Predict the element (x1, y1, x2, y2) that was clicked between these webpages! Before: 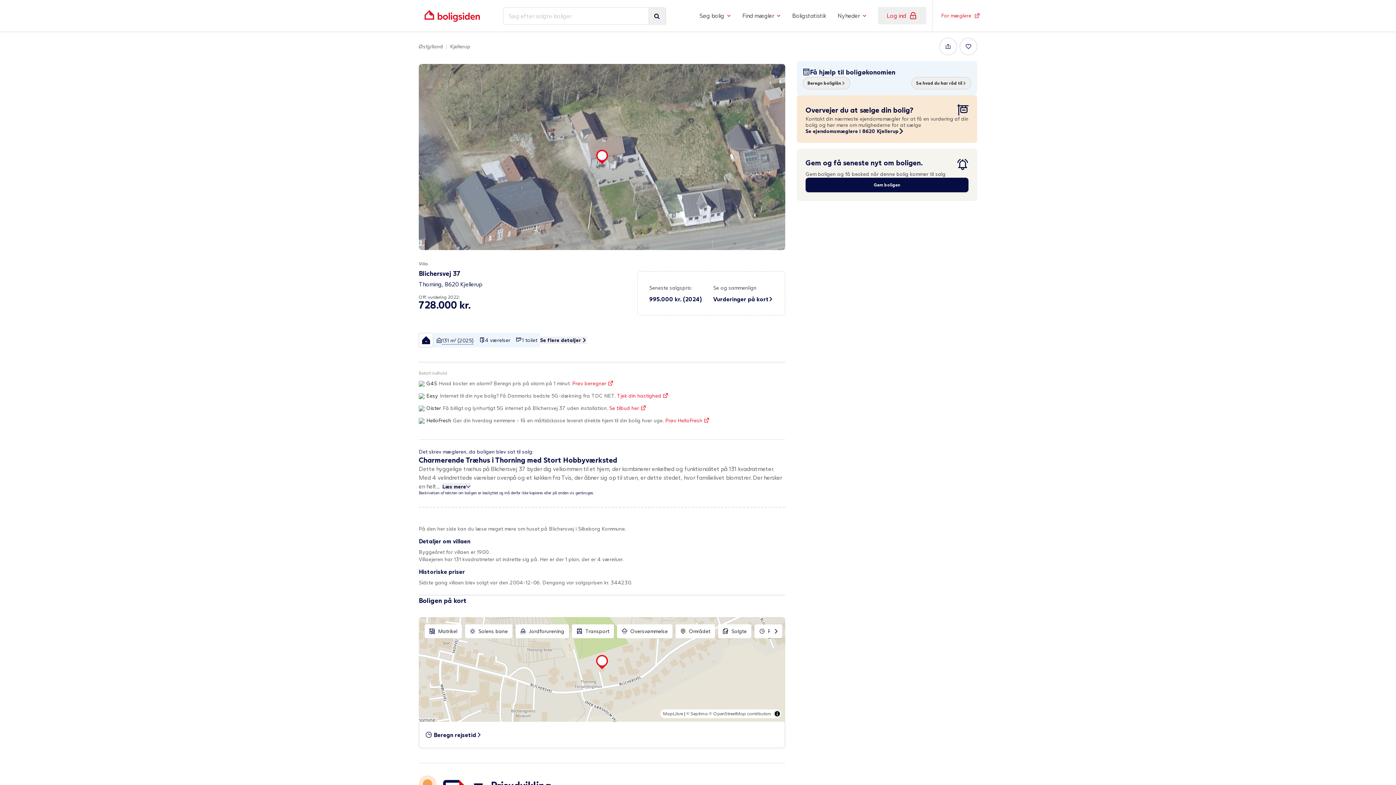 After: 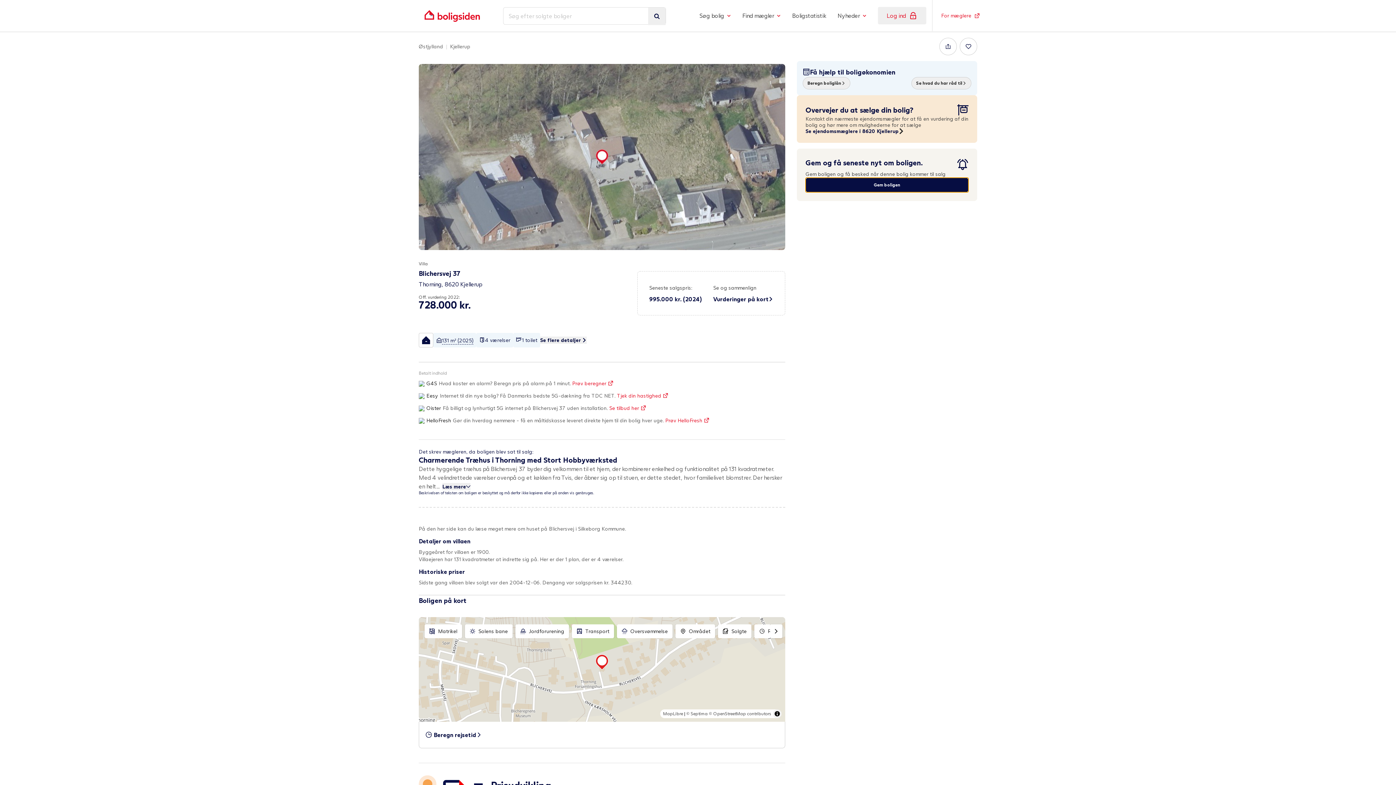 Action: bbox: (805, 177, 968, 192) label: Gem boligen